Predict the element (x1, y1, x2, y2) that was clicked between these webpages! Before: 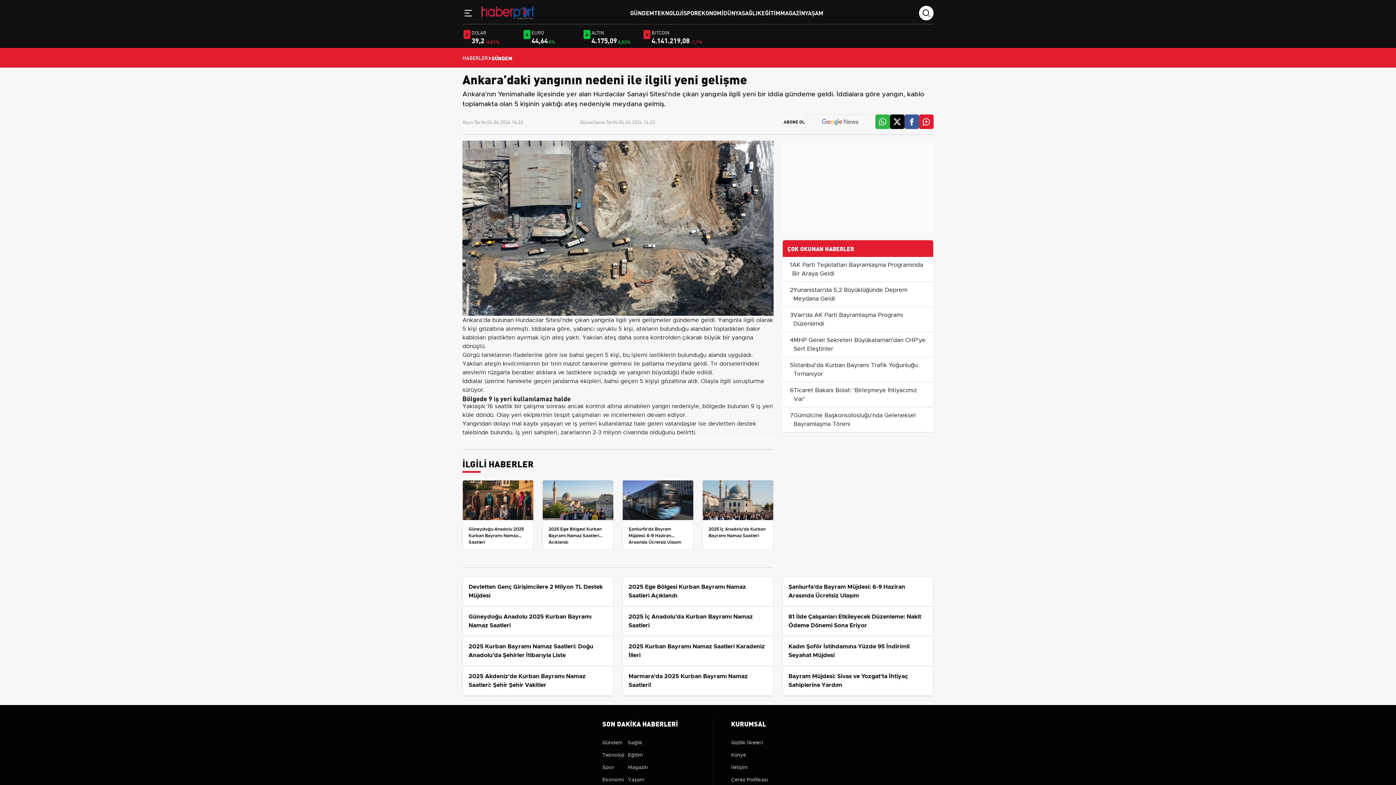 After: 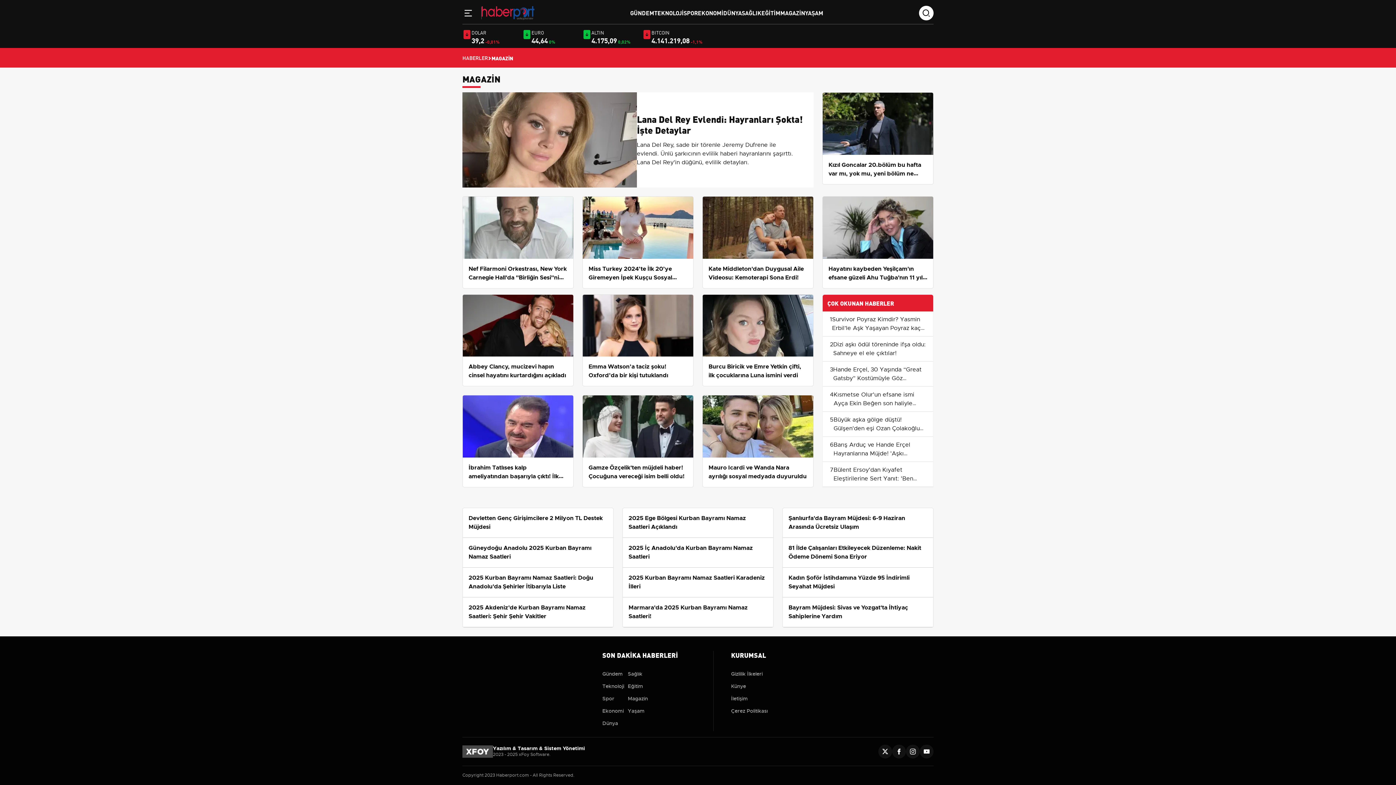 Action: label: MAGAZİN bbox: (780, 8, 805, 16)